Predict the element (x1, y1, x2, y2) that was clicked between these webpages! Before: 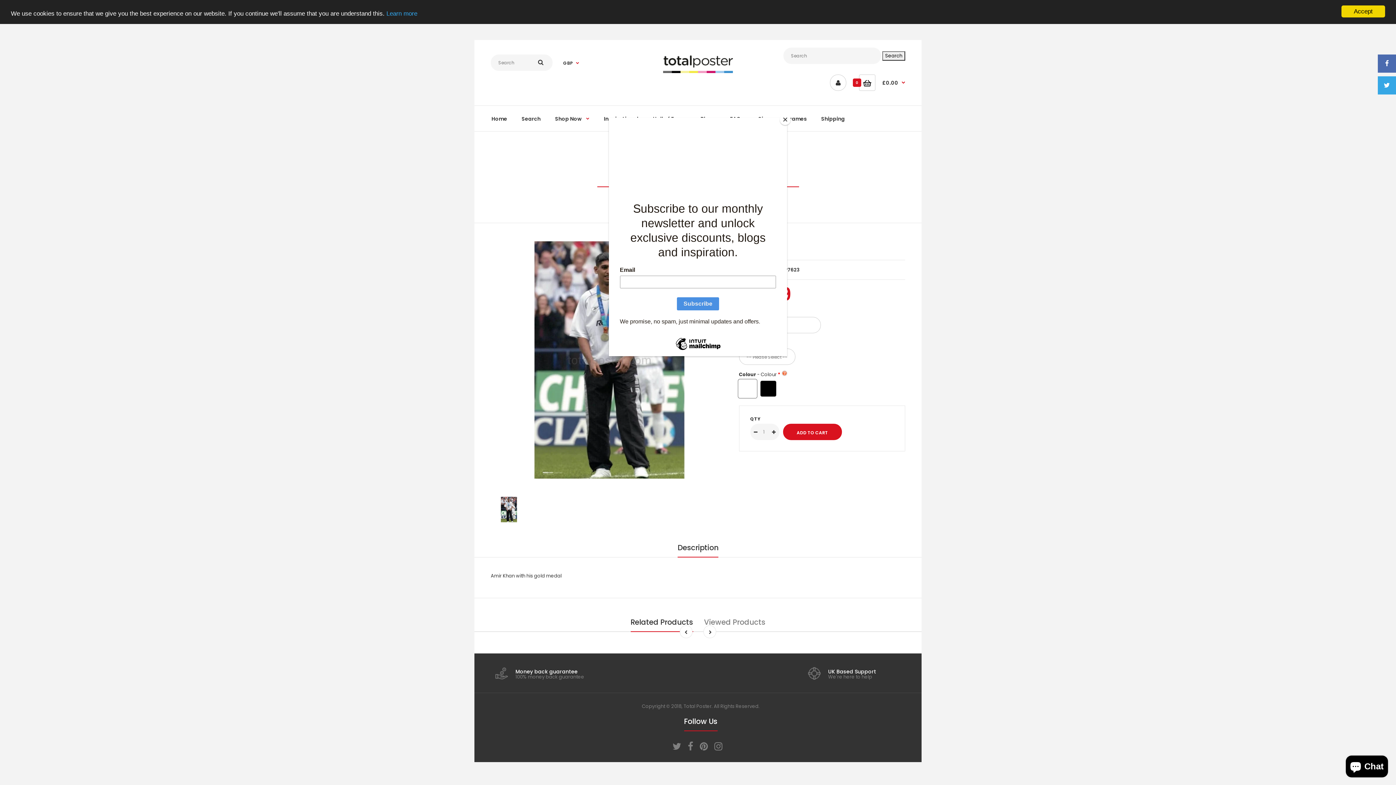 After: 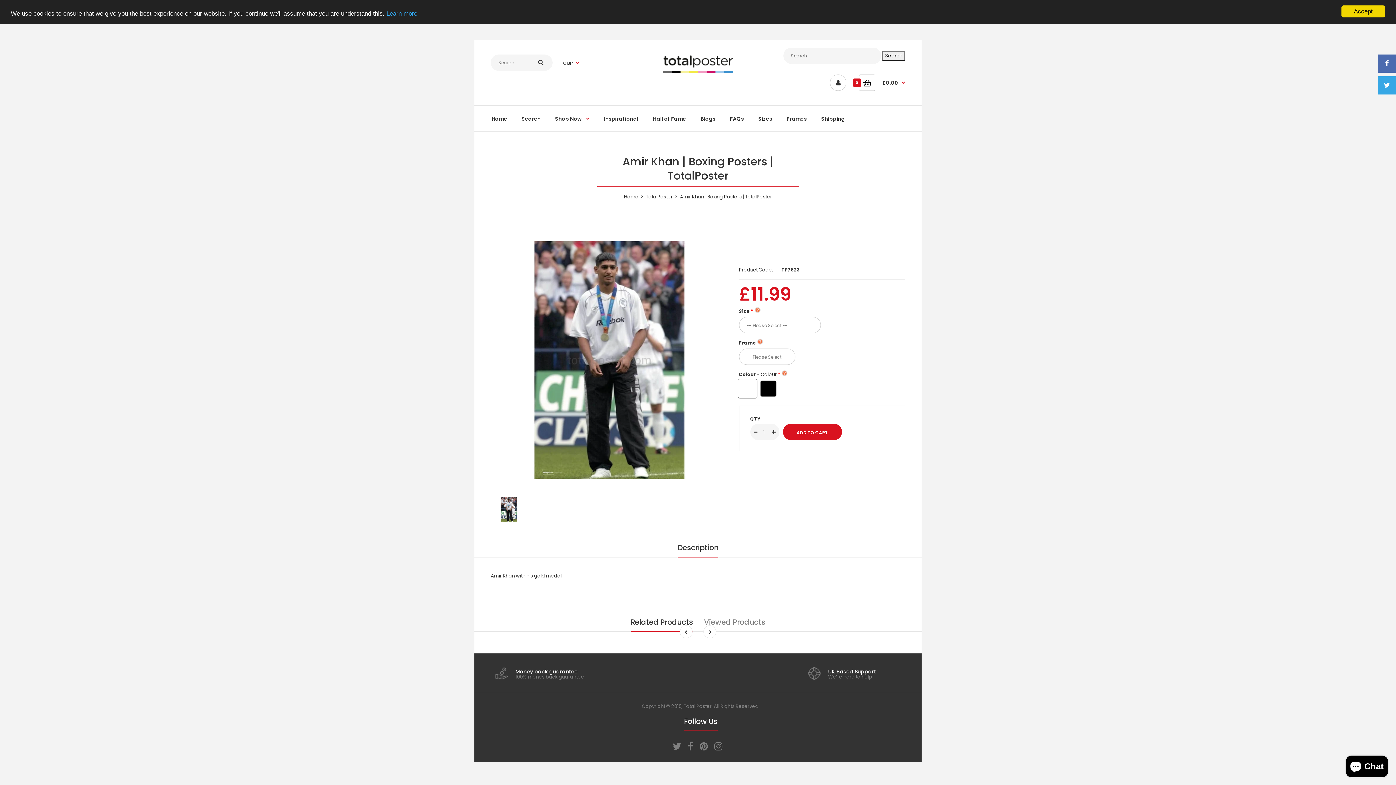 Action: bbox: (780, 114, 790, 125) label: Close